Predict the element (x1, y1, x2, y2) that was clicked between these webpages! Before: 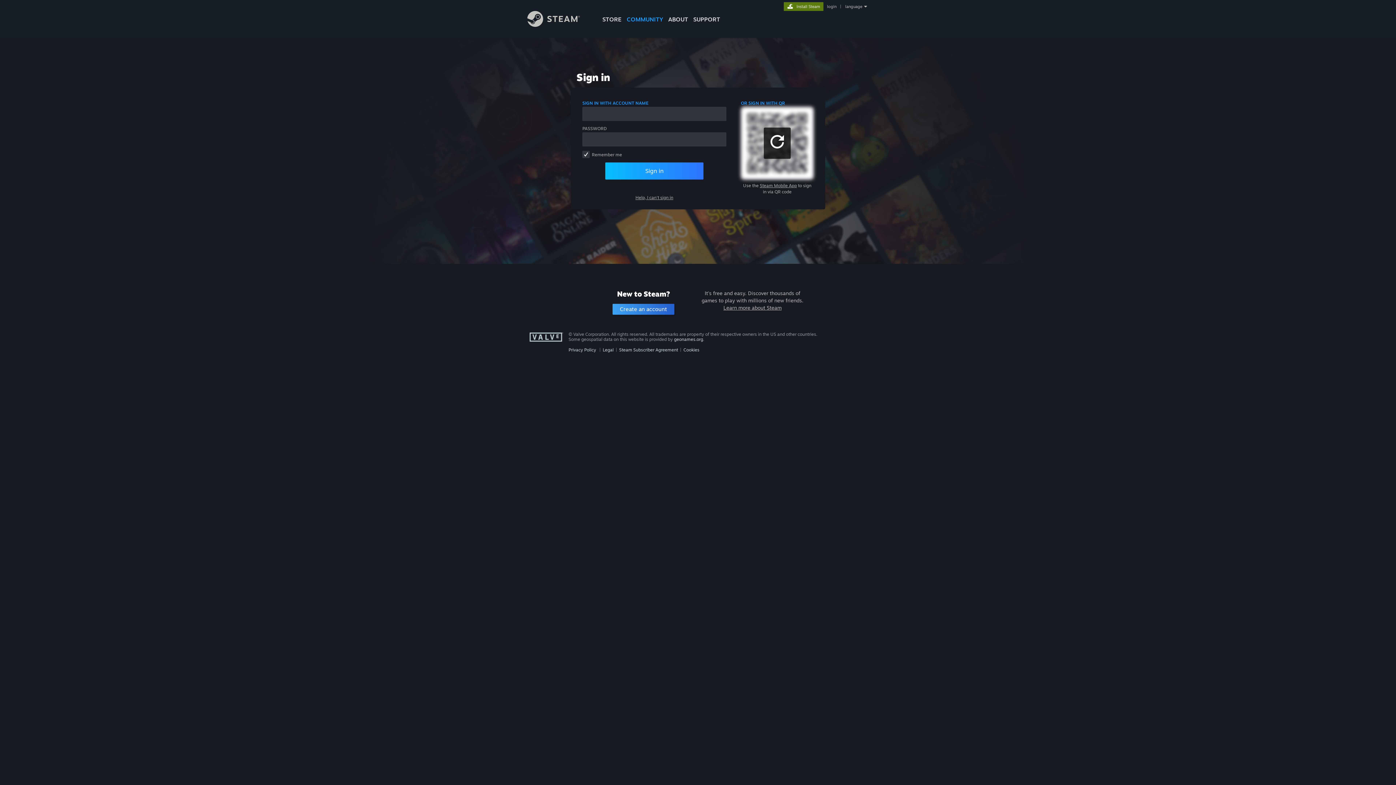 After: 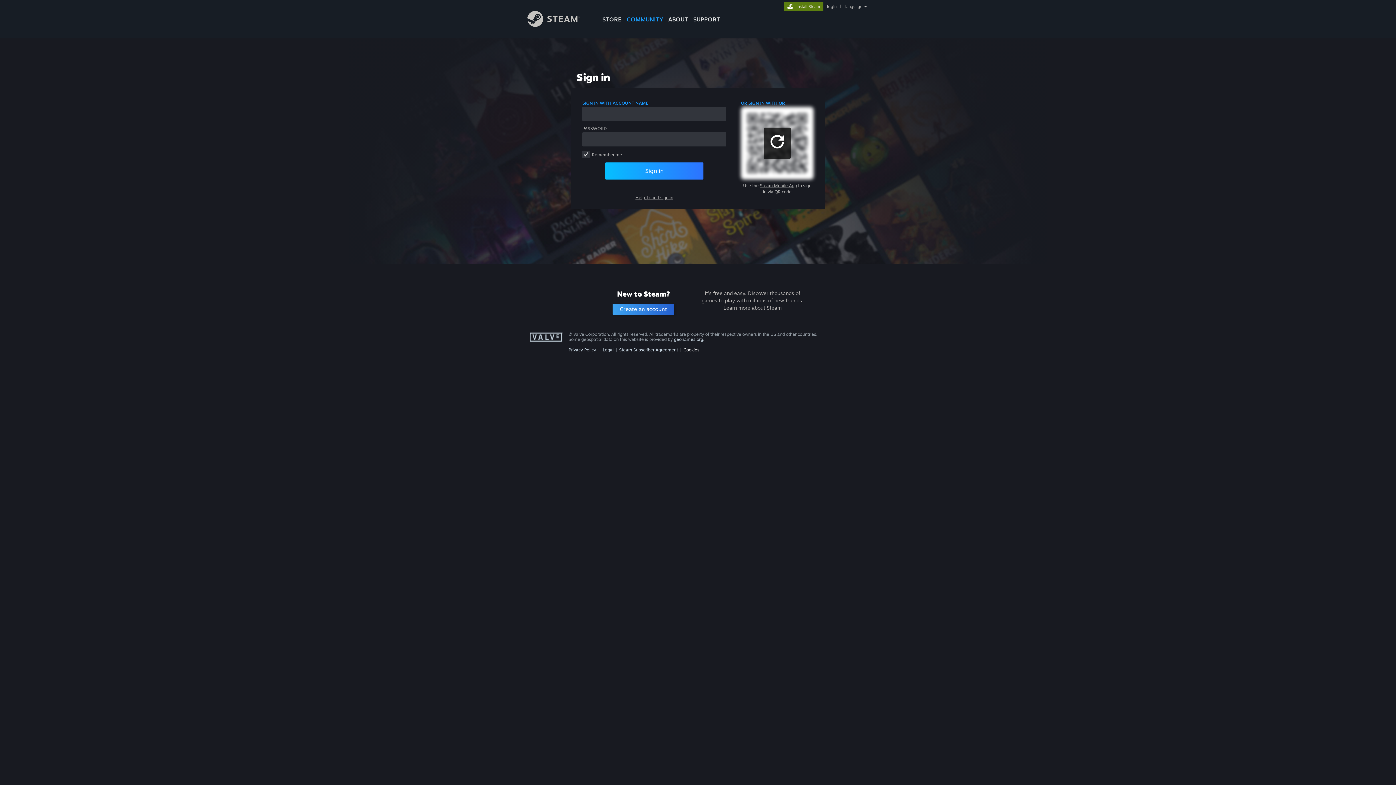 Action: label: Cookies bbox: (683, 347, 699, 352)